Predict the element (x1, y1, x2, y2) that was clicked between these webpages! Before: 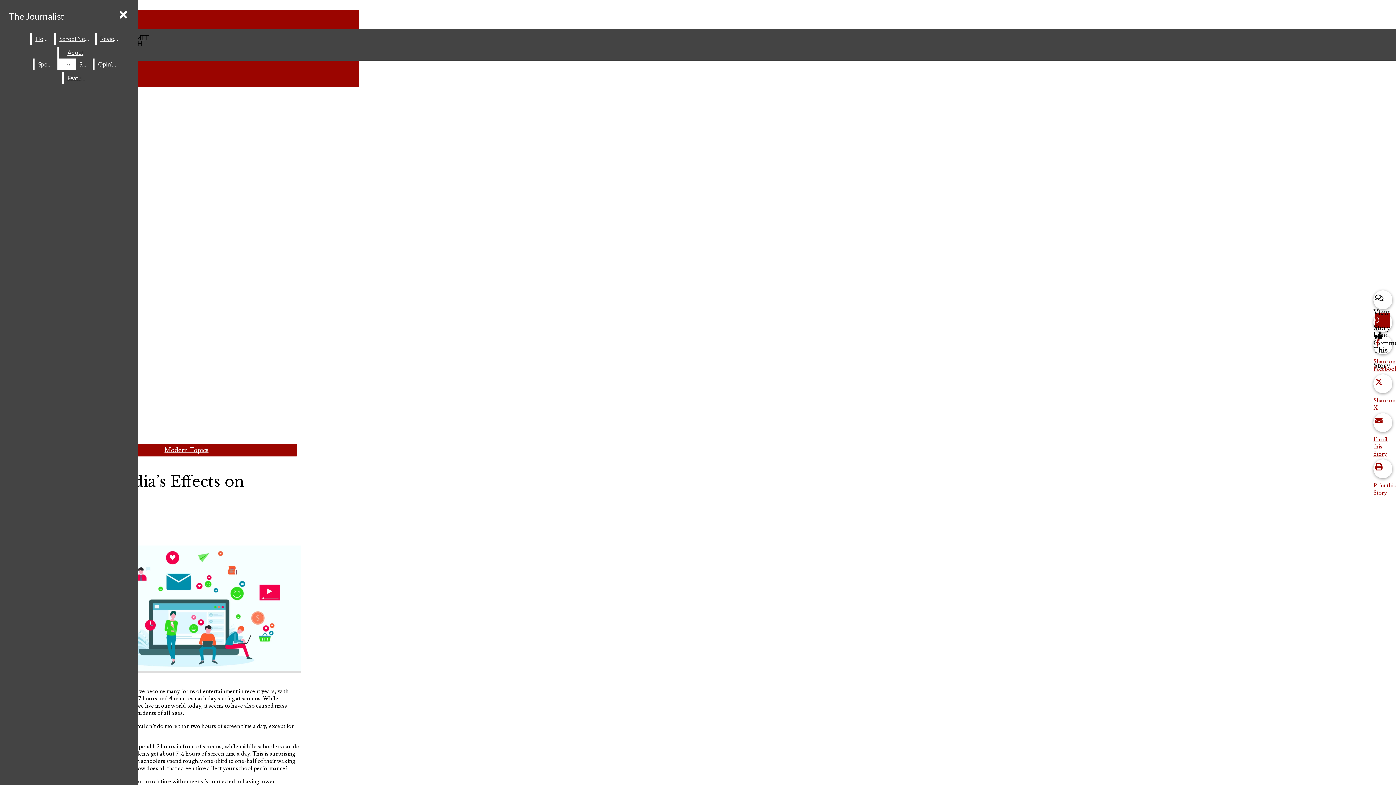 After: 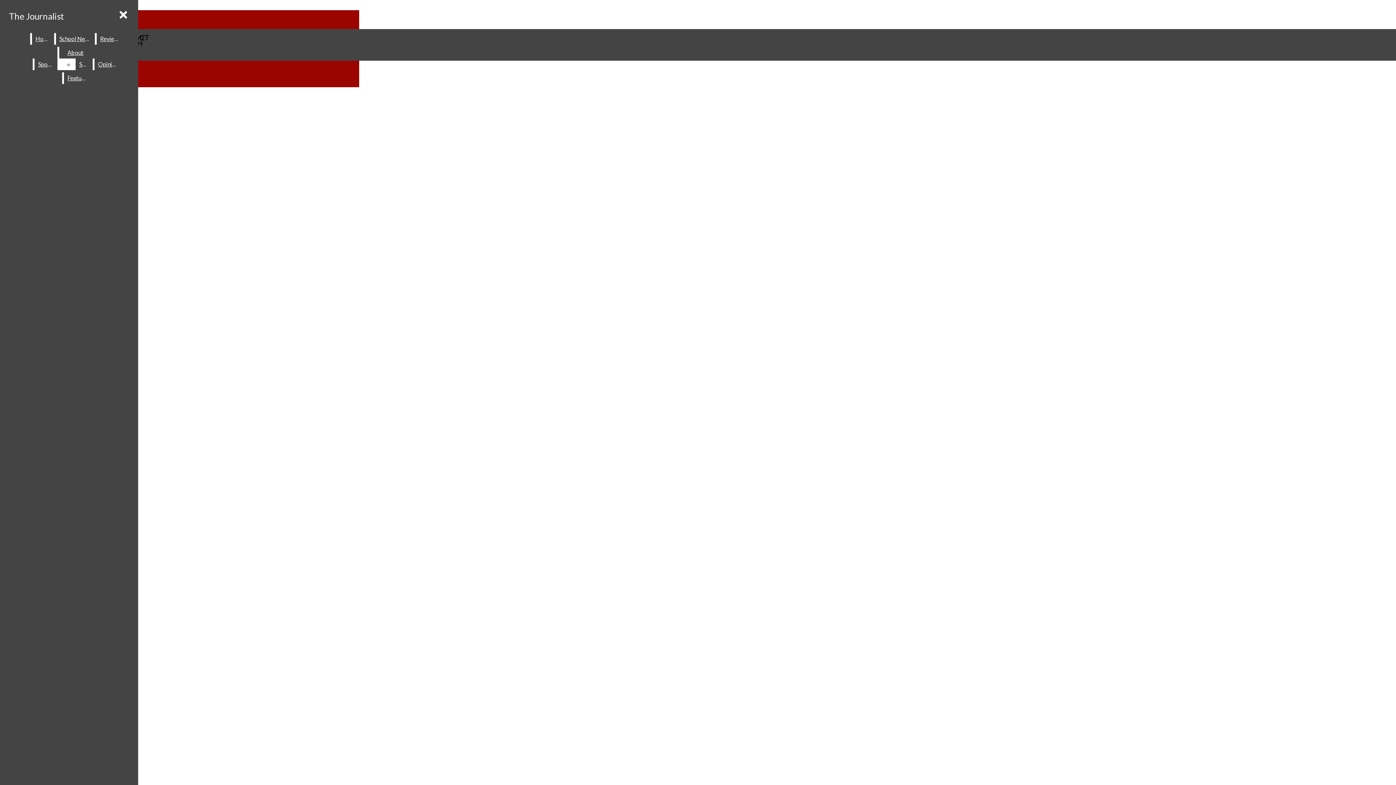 Action: label: Features bbox: (63, 72, 90, 84)